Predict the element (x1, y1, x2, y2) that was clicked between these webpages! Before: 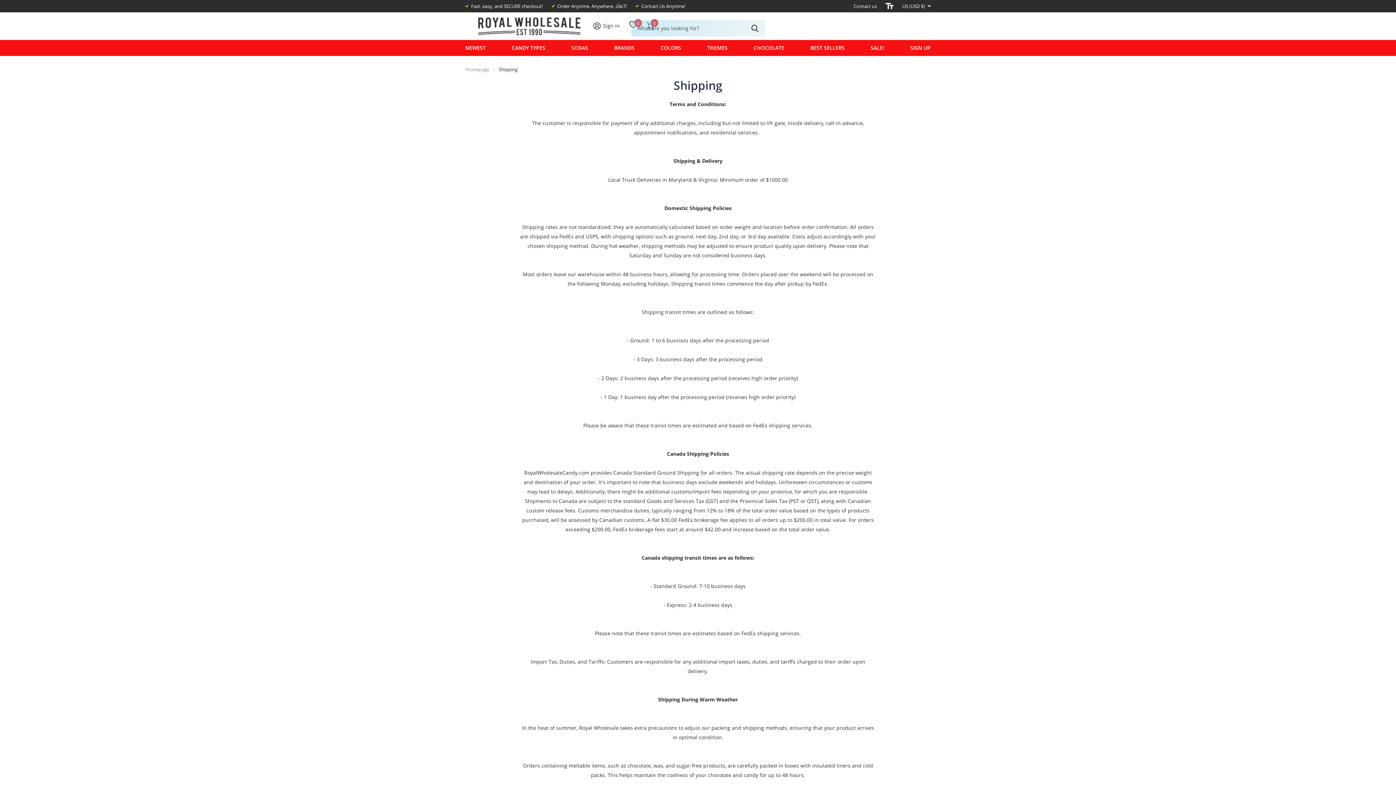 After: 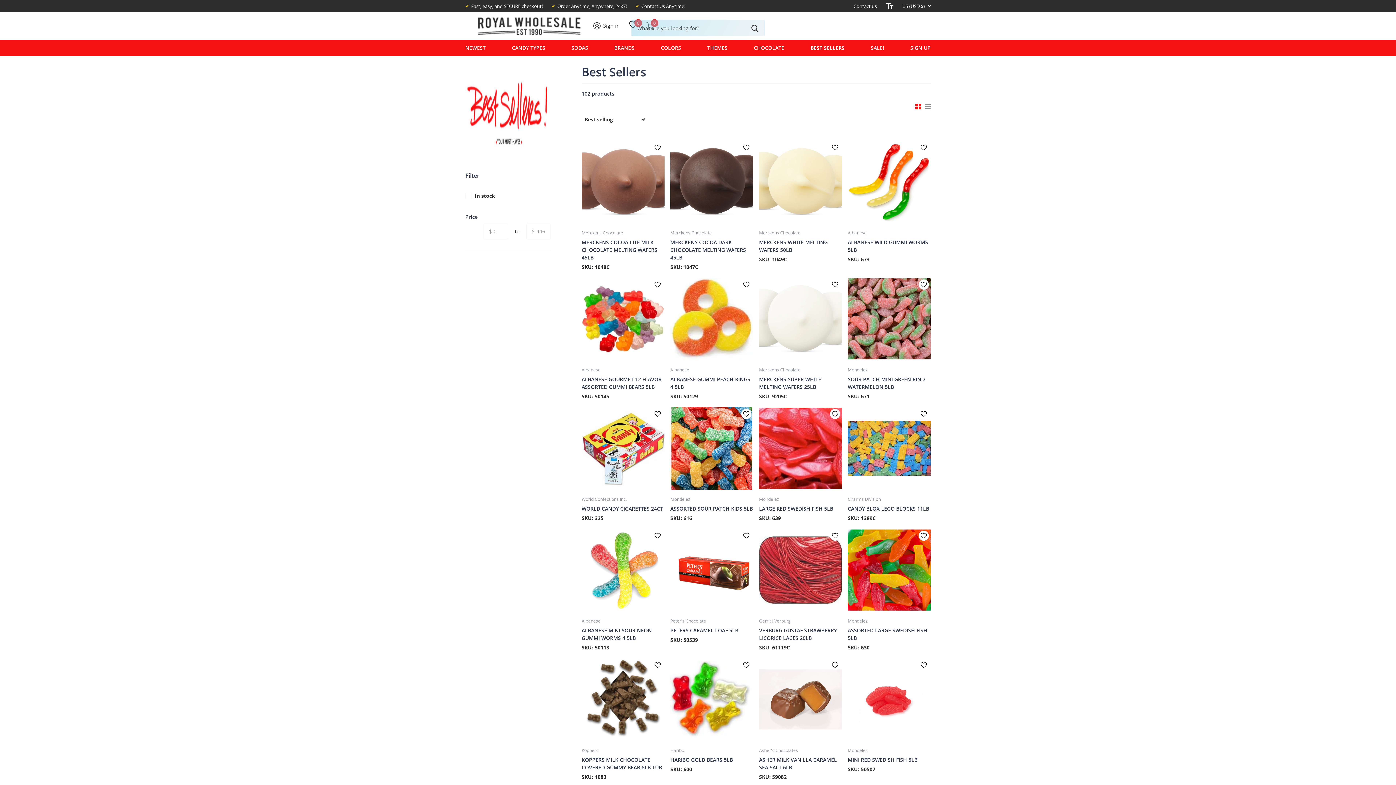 Action: bbox: (810, 39, 844, 55) label: BEST SELLERS